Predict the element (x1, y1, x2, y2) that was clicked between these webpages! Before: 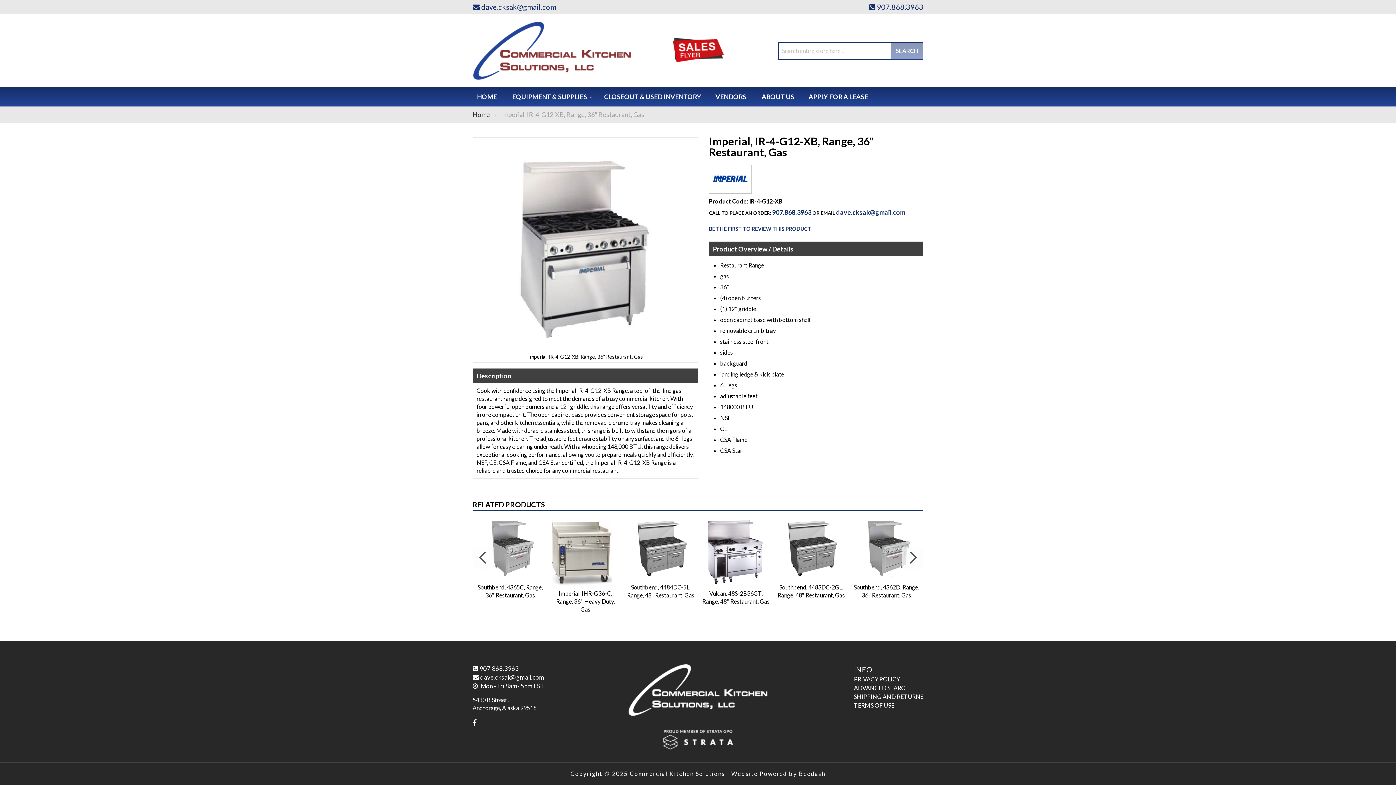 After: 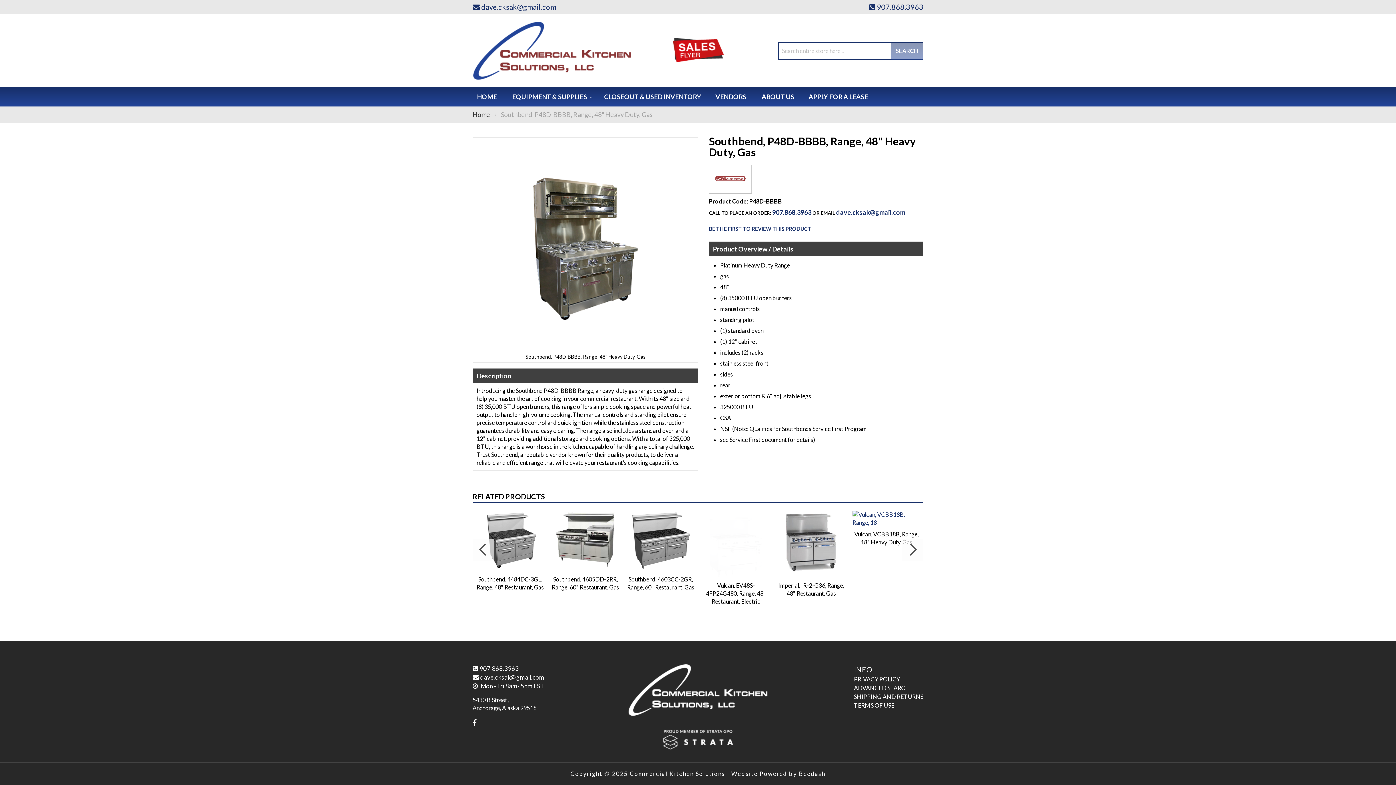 Action: label: Southbend, P48D-BBBB, Range, 48" Heavy Duty, Gas bbox: (623, 515, 698, 617)